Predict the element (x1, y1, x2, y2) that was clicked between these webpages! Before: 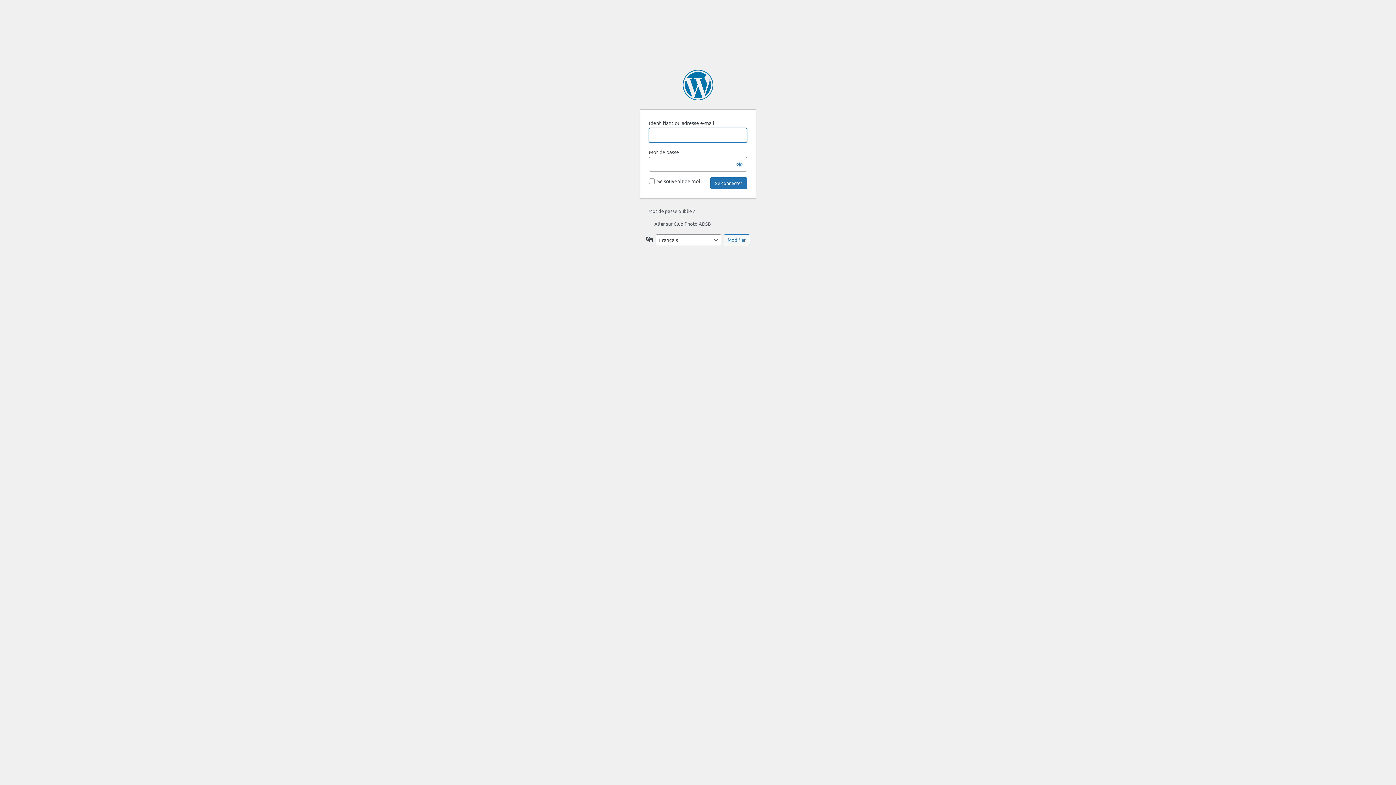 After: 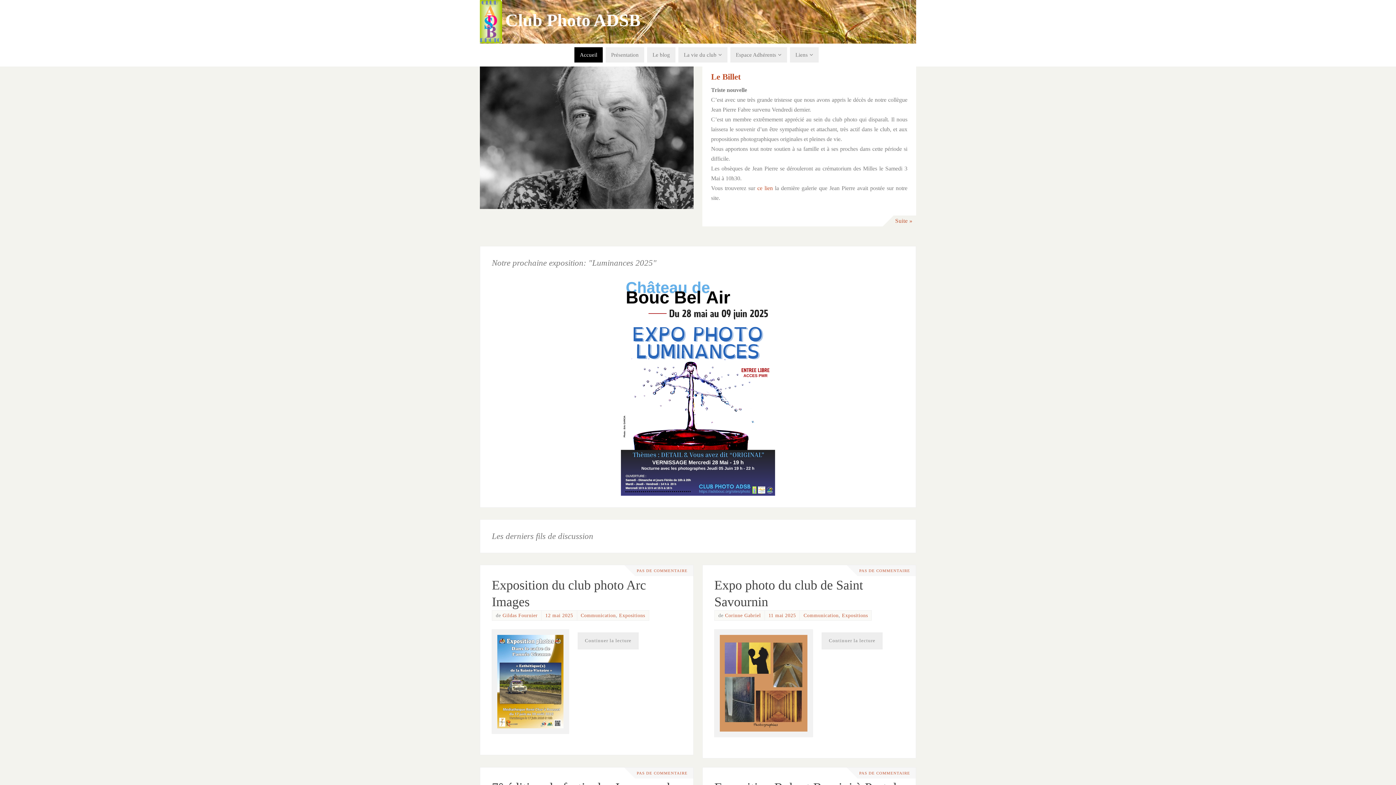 Action: label: ← Aller sur Club Photo ADSB bbox: (648, 220, 710, 226)